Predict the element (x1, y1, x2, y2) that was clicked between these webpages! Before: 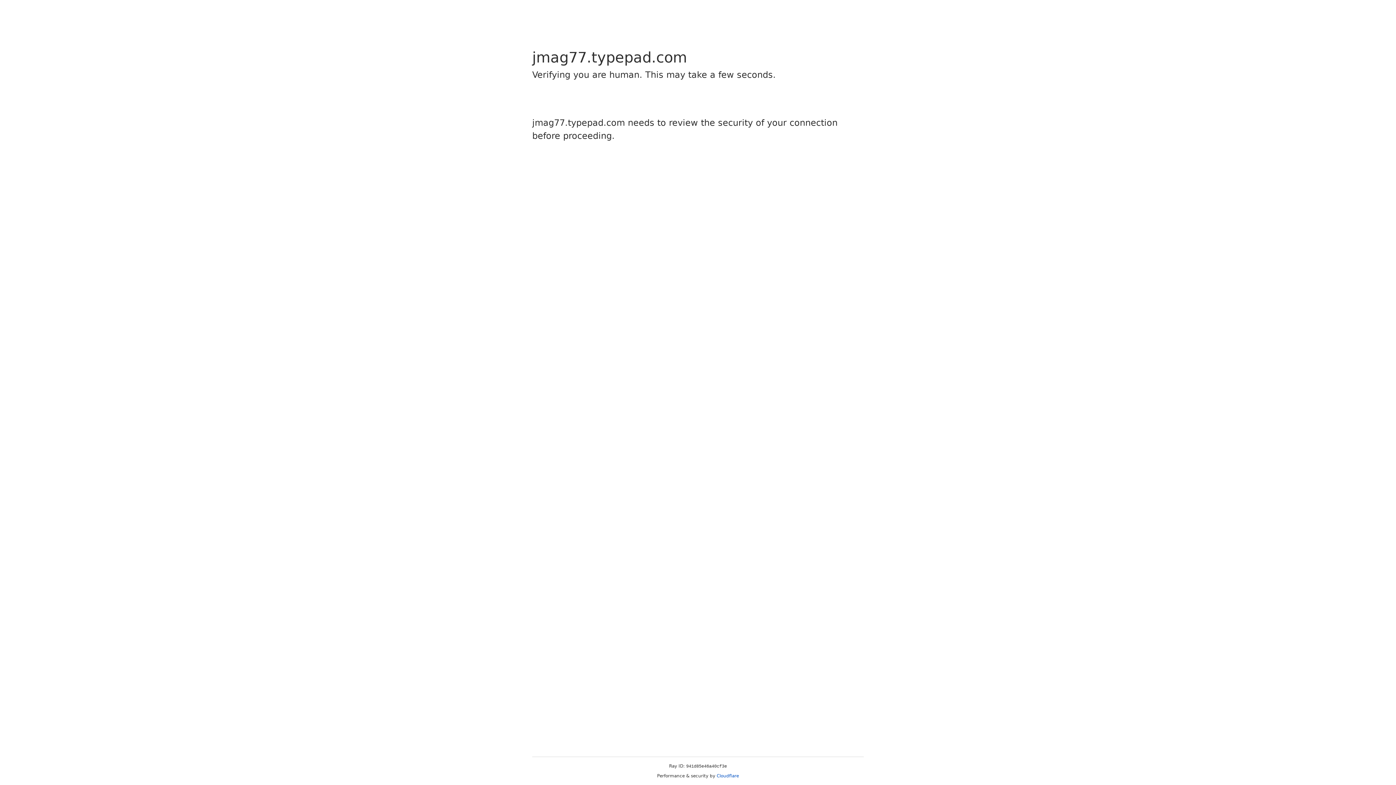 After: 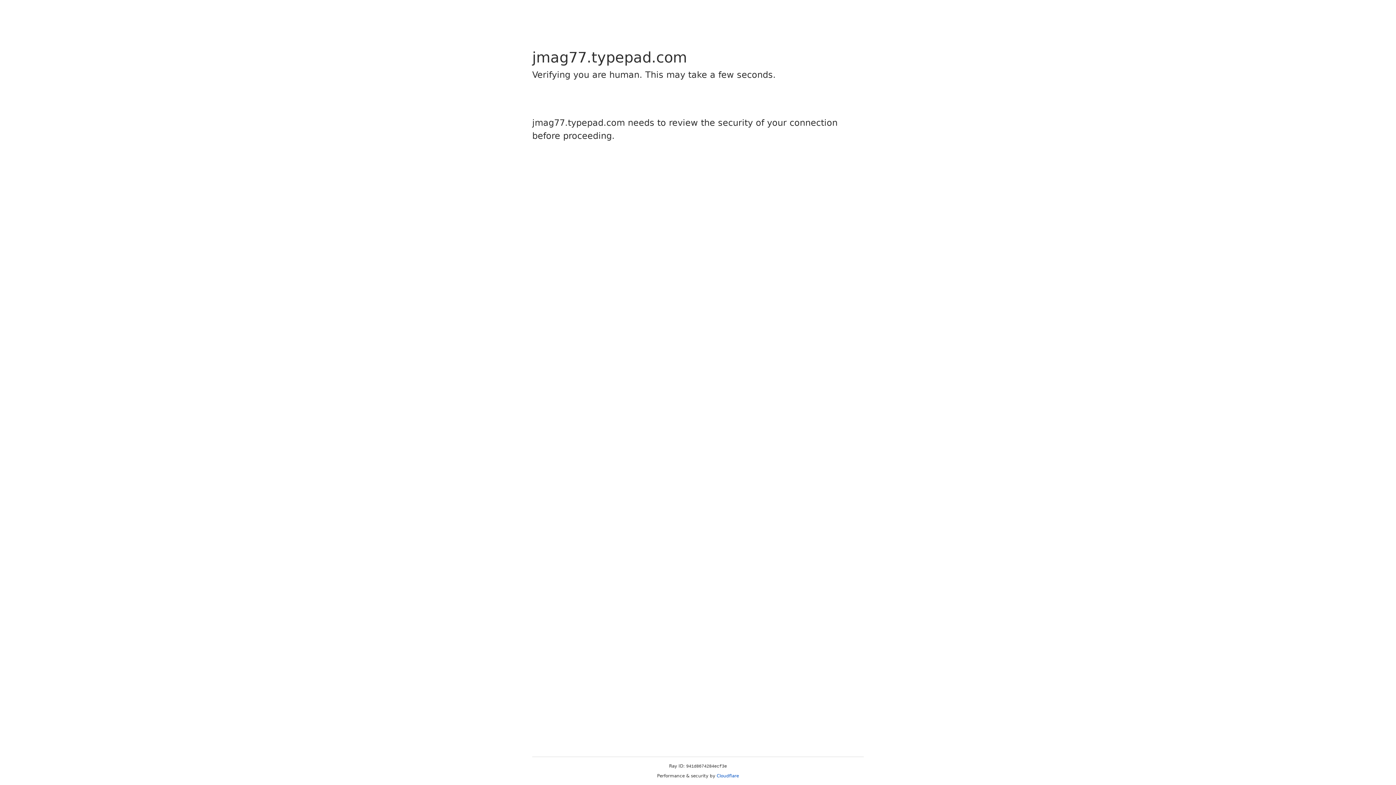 Action: bbox: (716, 773, 739, 778) label: Cloudflare